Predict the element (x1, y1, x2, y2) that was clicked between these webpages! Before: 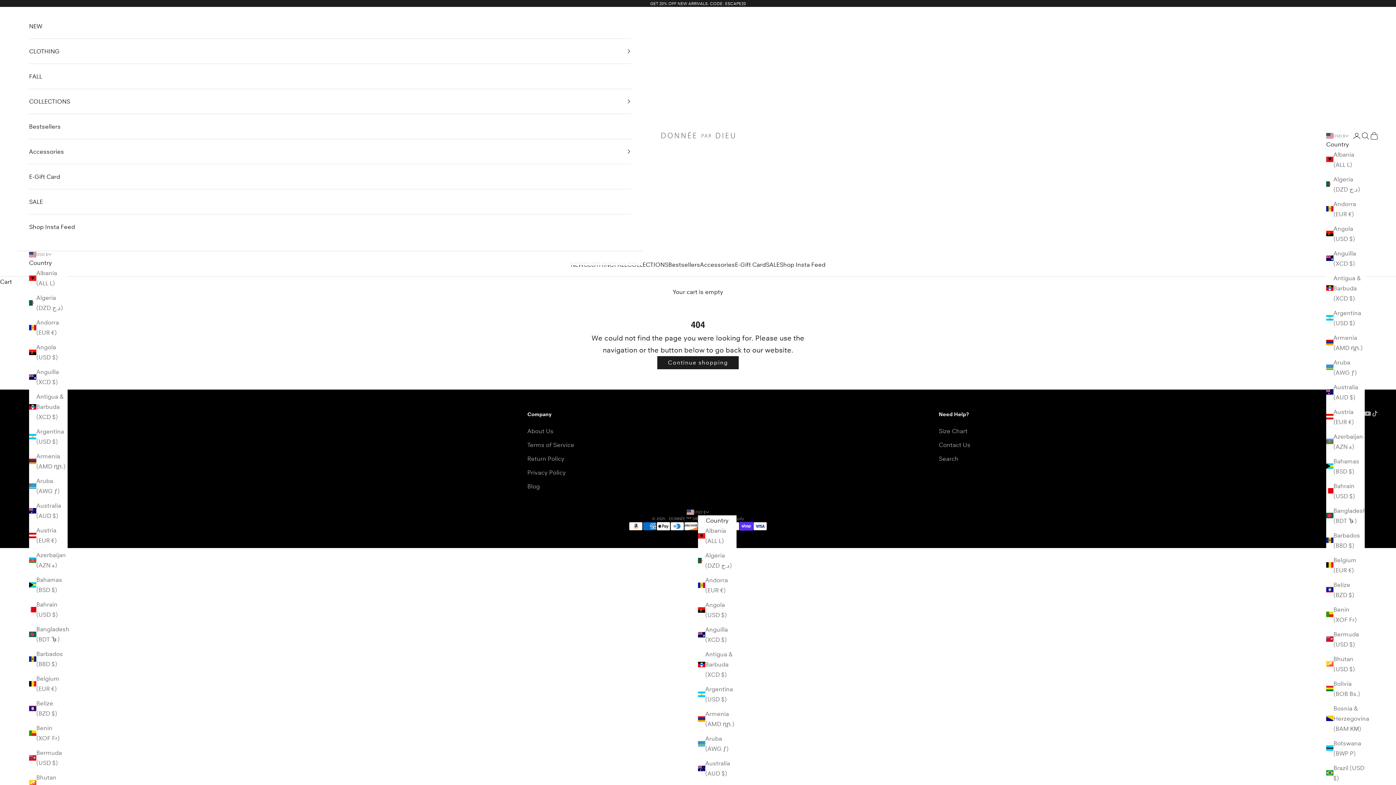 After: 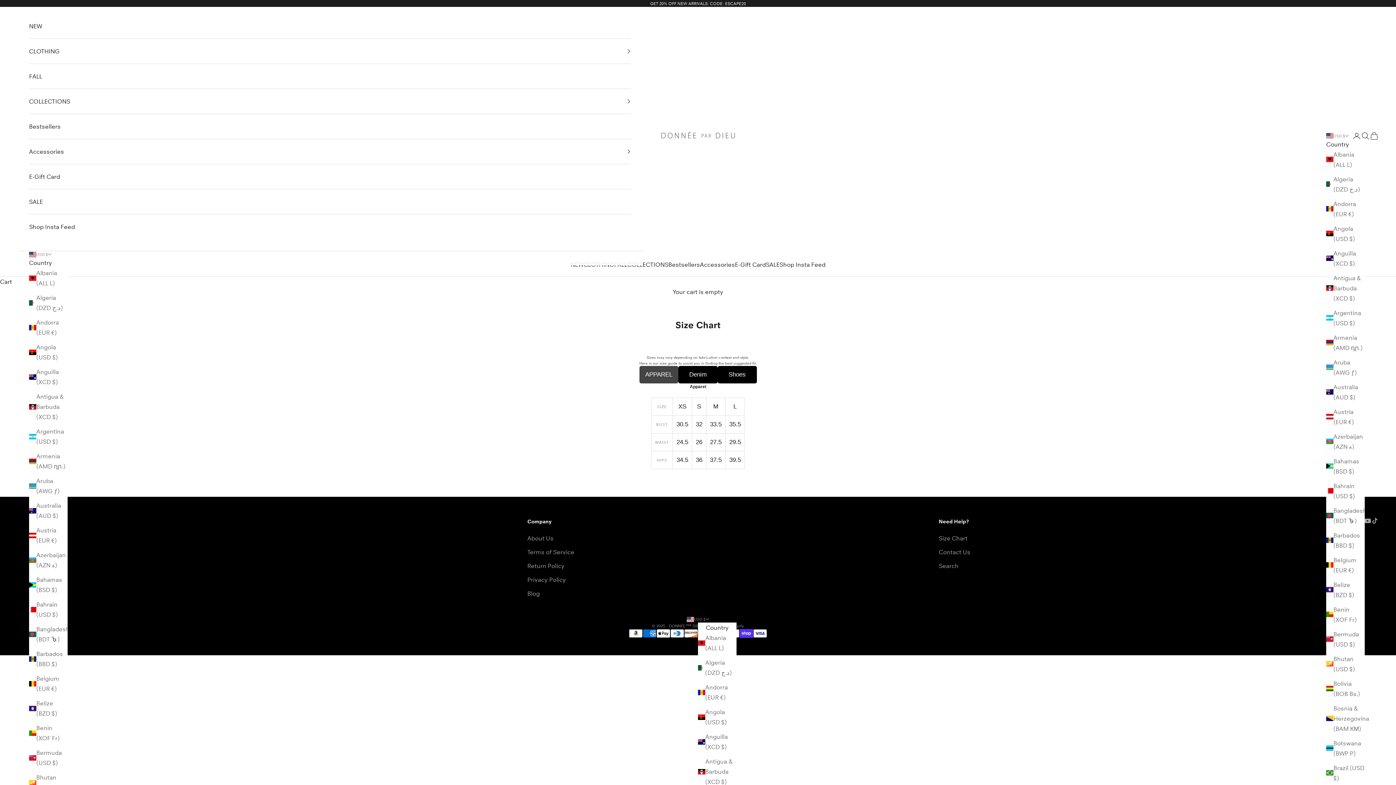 Action: bbox: (939, 427, 967, 435) label: Size Chart